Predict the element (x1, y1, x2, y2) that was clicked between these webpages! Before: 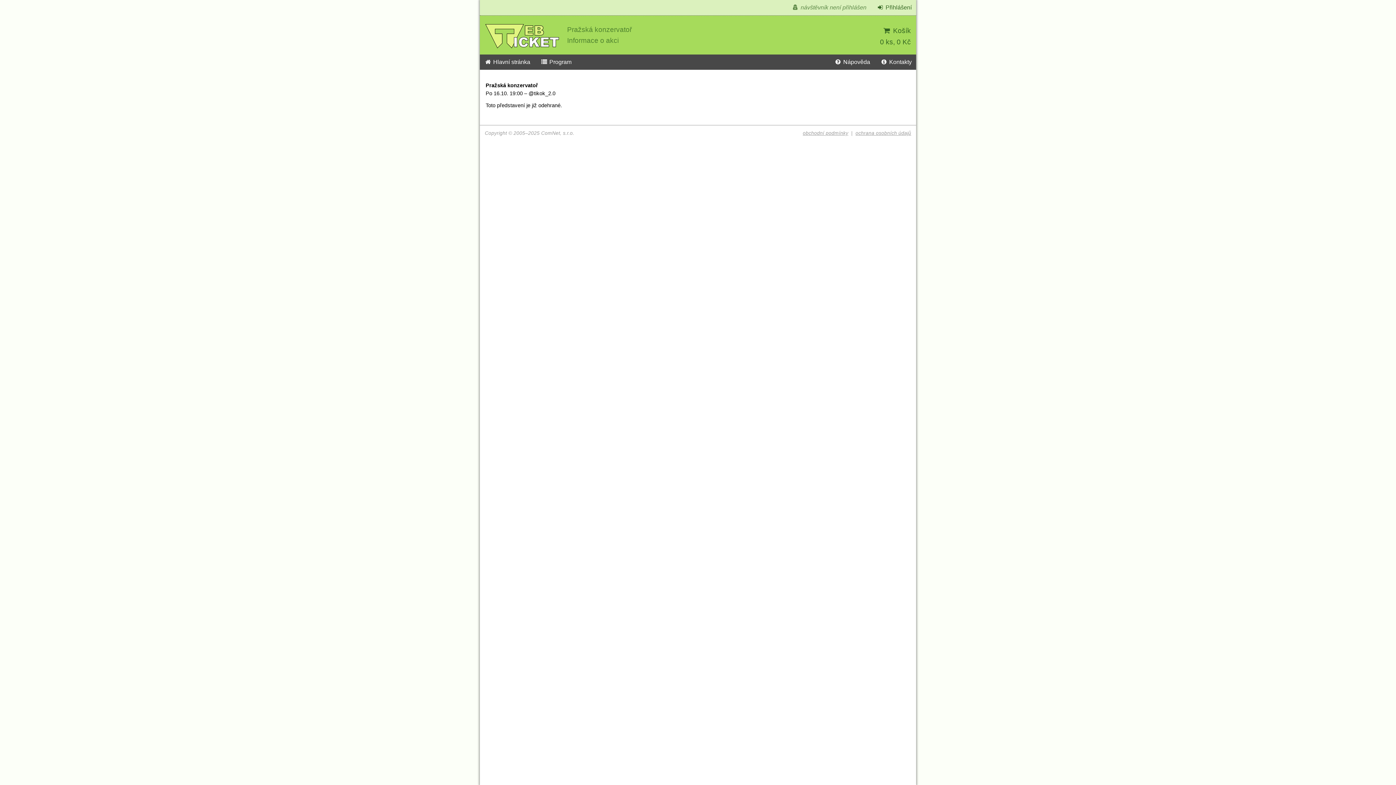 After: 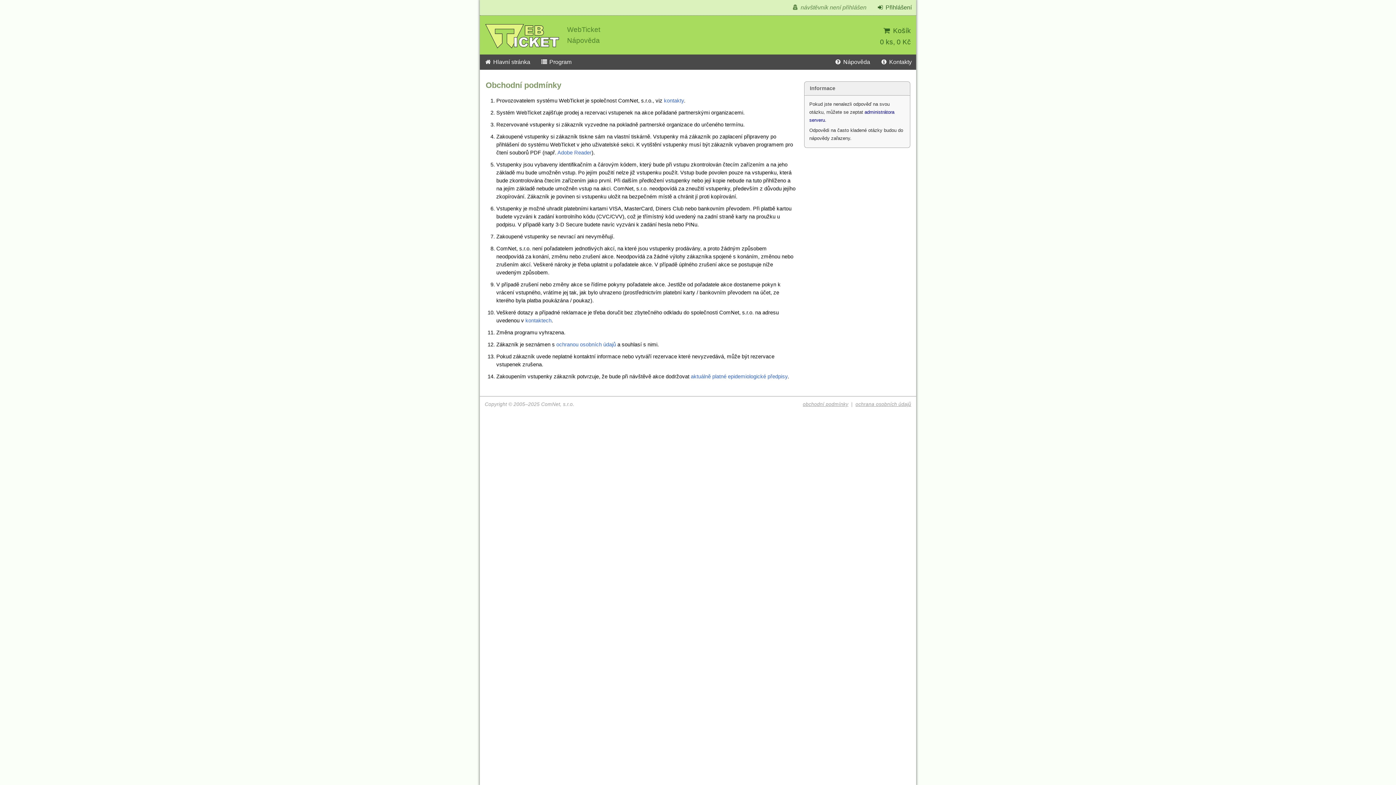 Action: label: obchodní podmínky bbox: (803, 130, 848, 135)